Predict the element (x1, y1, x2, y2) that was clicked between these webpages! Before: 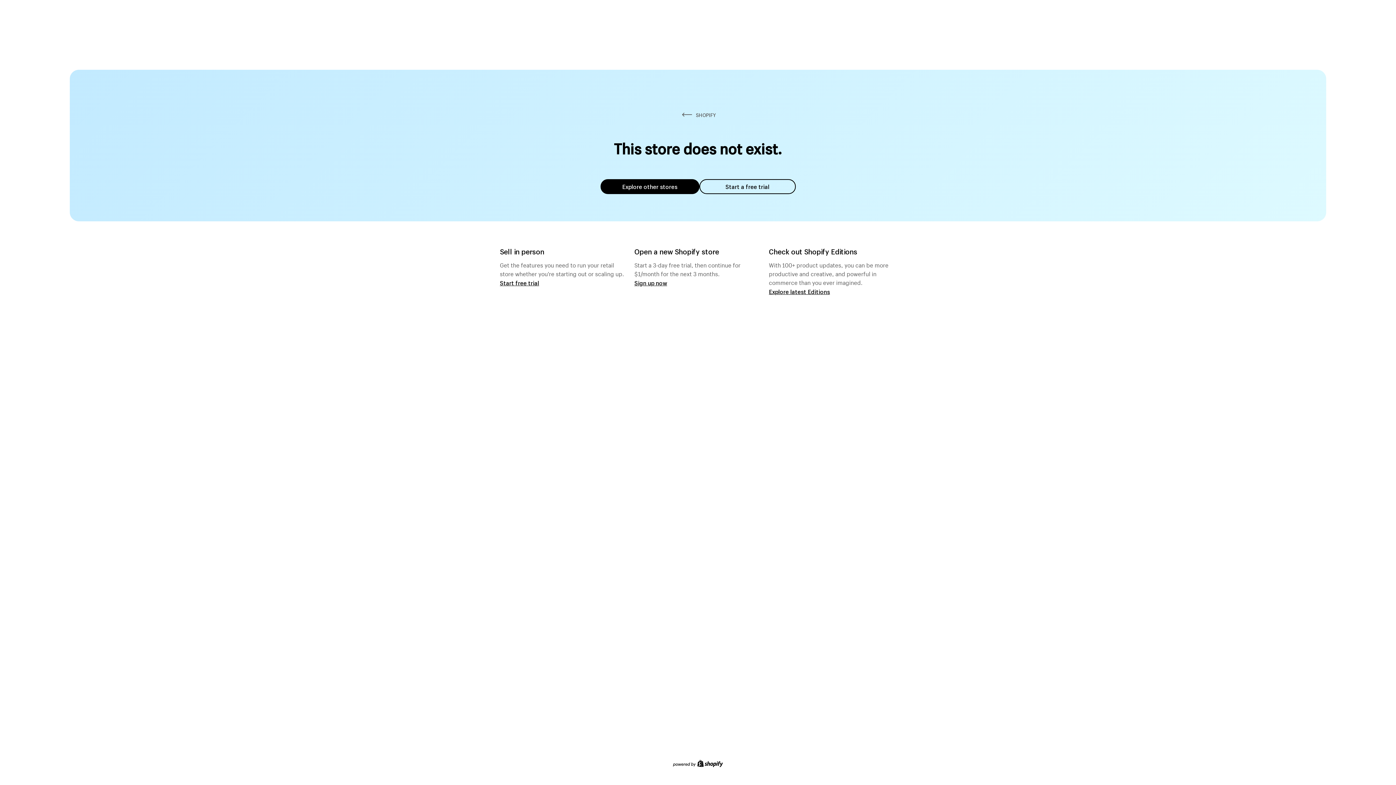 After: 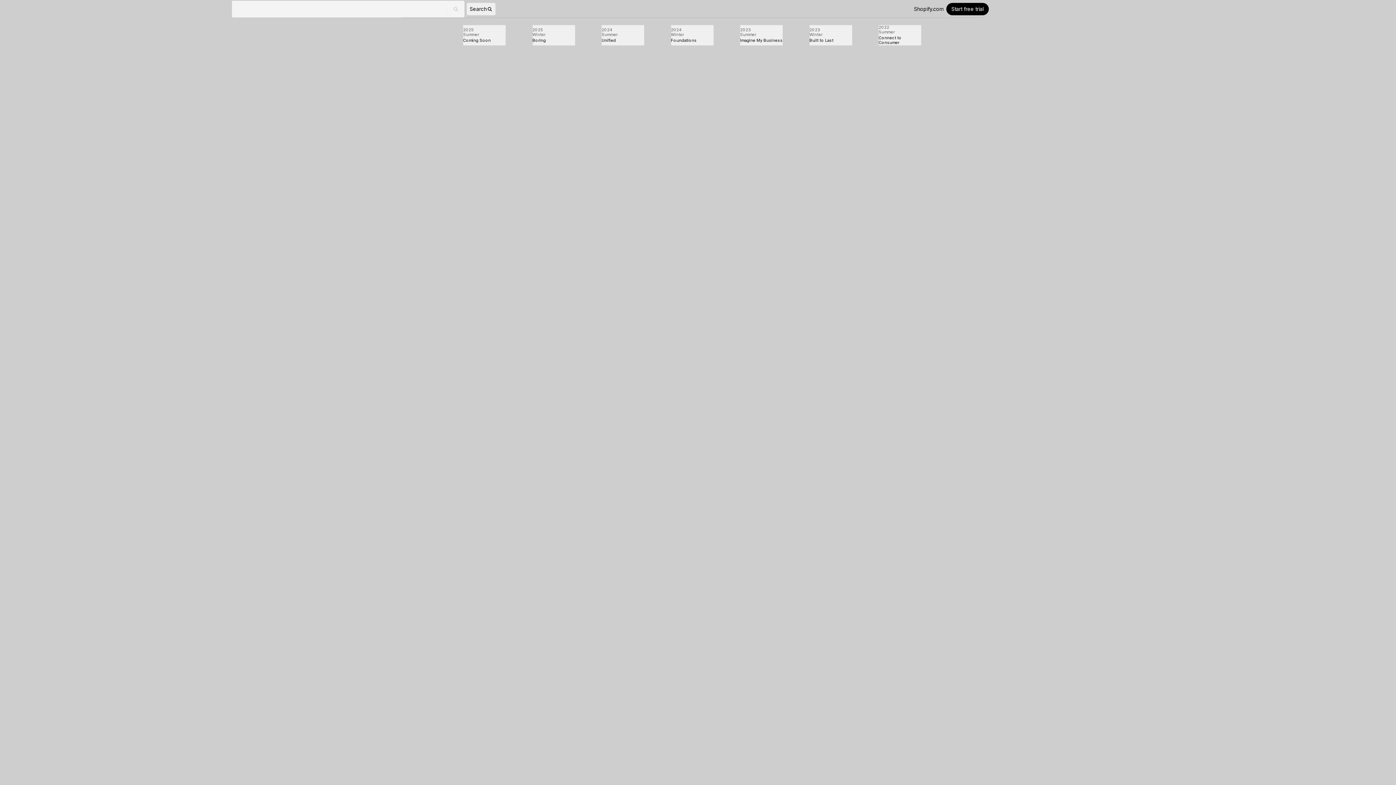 Action: label: Explore latest Editions bbox: (769, 287, 830, 295)